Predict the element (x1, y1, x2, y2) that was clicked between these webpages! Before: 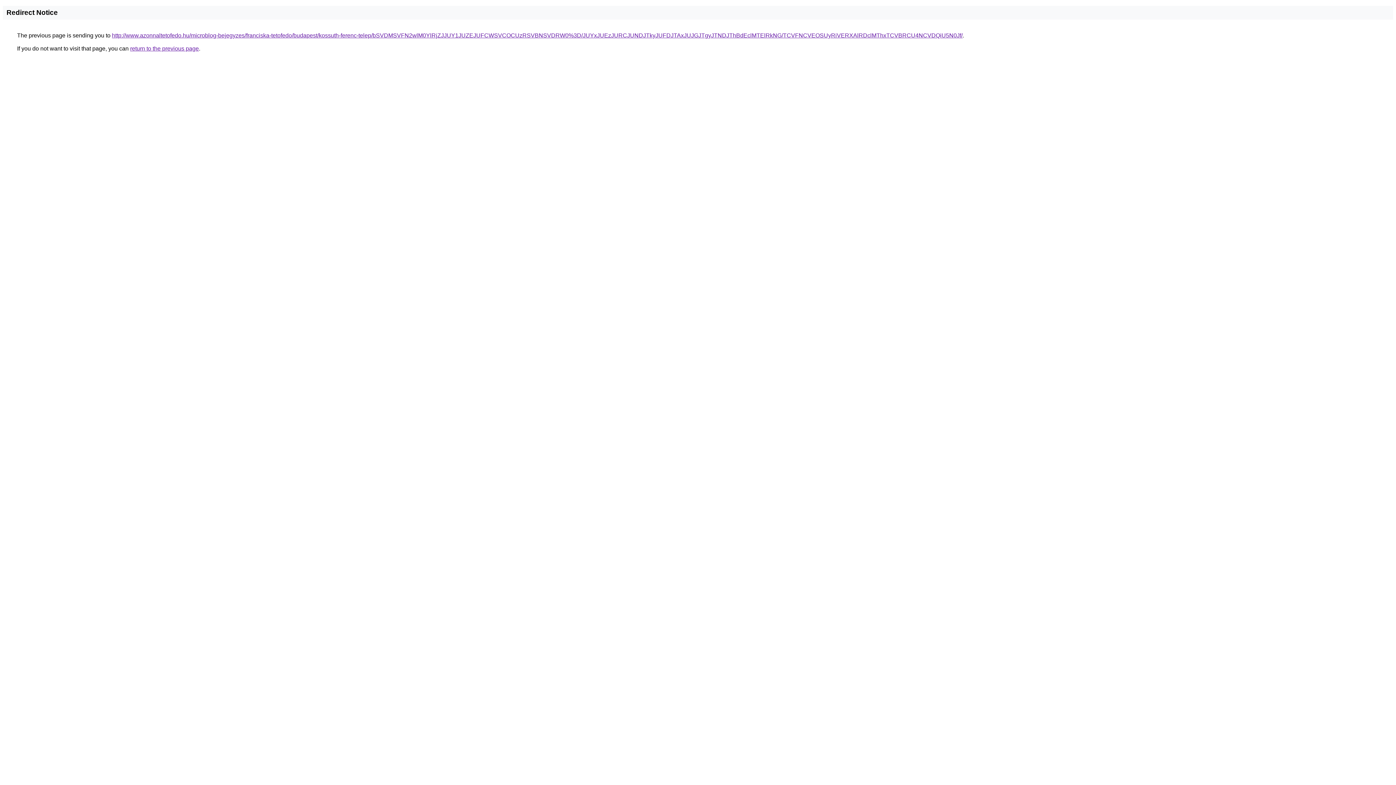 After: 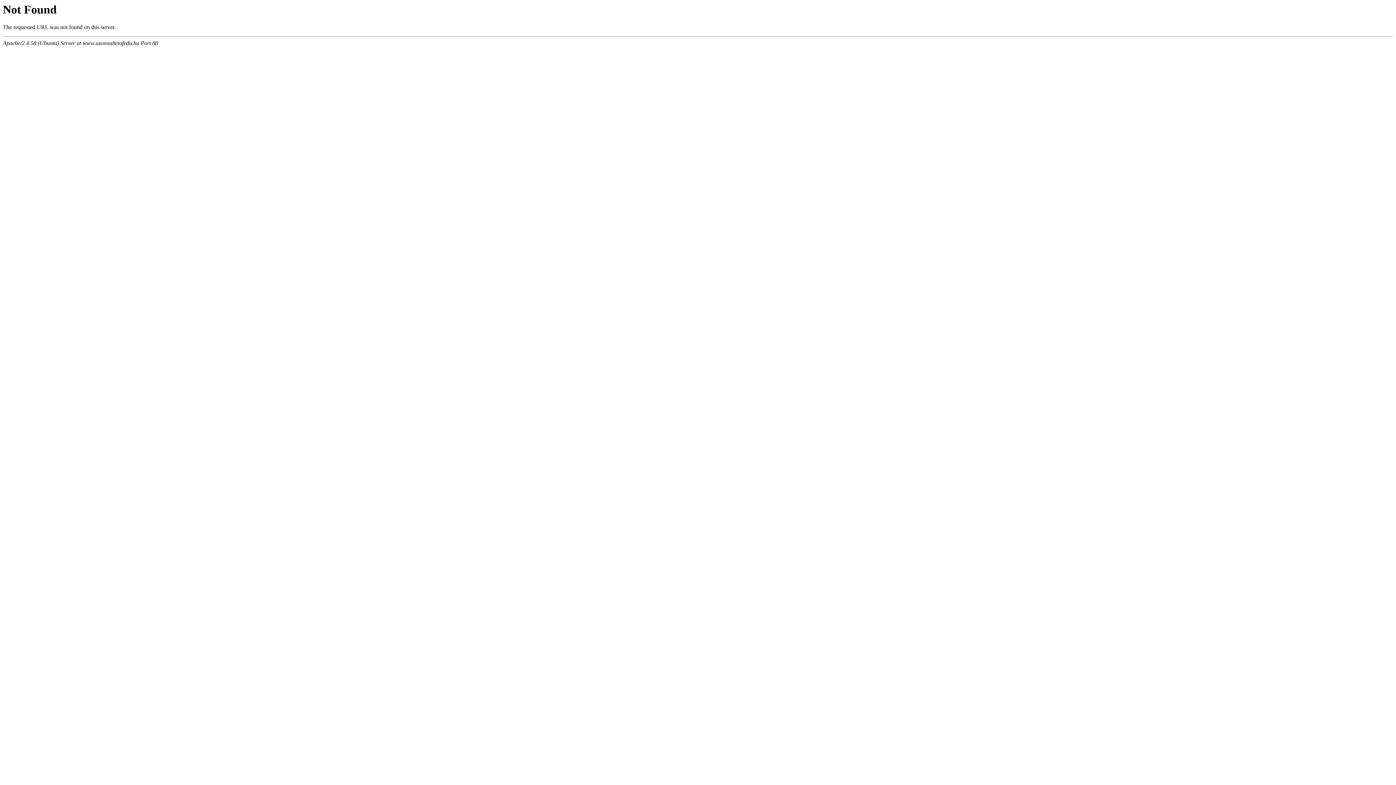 Action: bbox: (112, 32, 962, 38) label: http://www.azonnaltetofedo.hu/microblog-bejegyzes/franciska-tetofedo/budapest/kossuth-ferenc-telep/bSVDMSVFN2wlM0YlRjZJJUY1JUZEJUFCWSVCOCUzRSVBNSVDRW0%3D/JUYxJUEzJURCJUNDJTkyJUFDJTAxJUJGJTgyJTNDJThBdEclMTElRkNG/TCVFNCVEOSUyRiVERXAlRDclMThxTCVBRCU4NCVDQiU5N0Jf/